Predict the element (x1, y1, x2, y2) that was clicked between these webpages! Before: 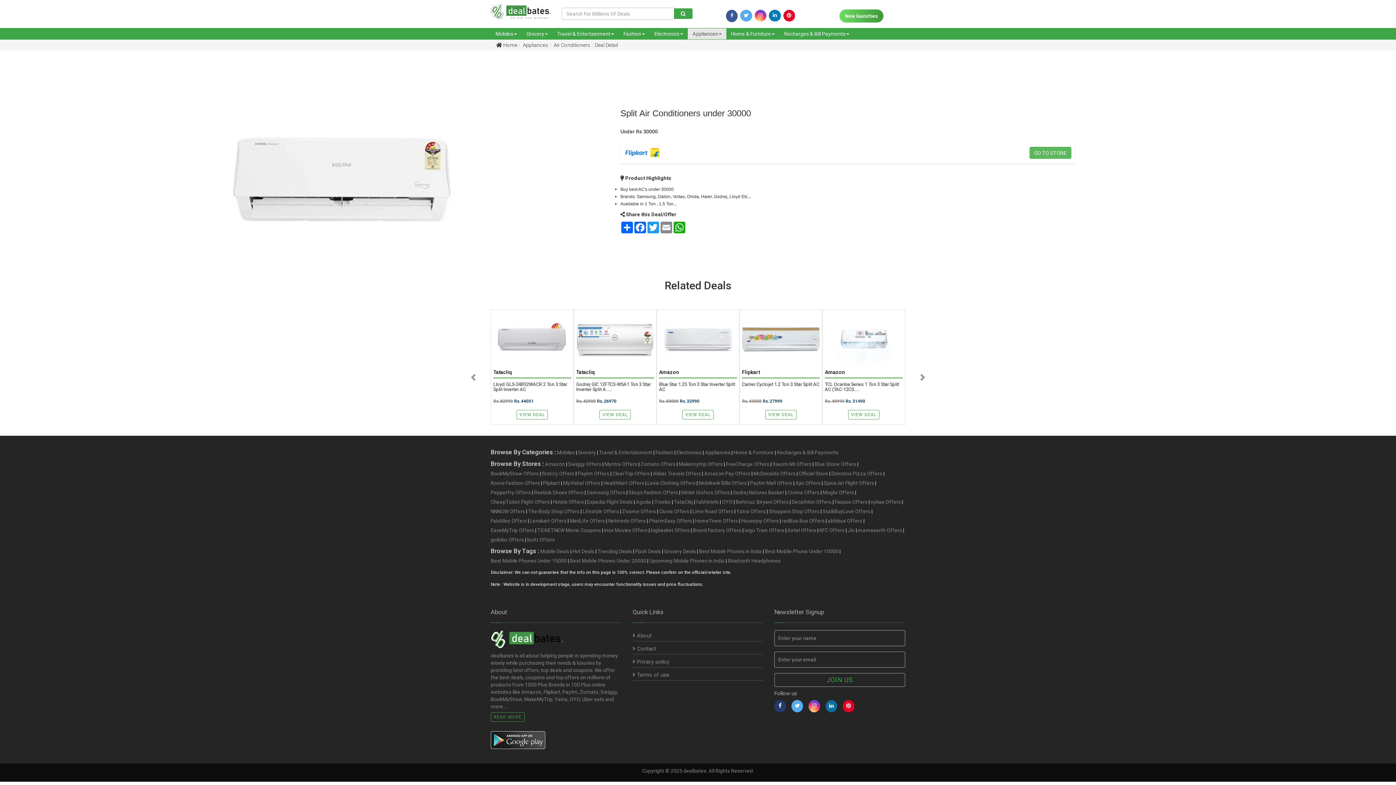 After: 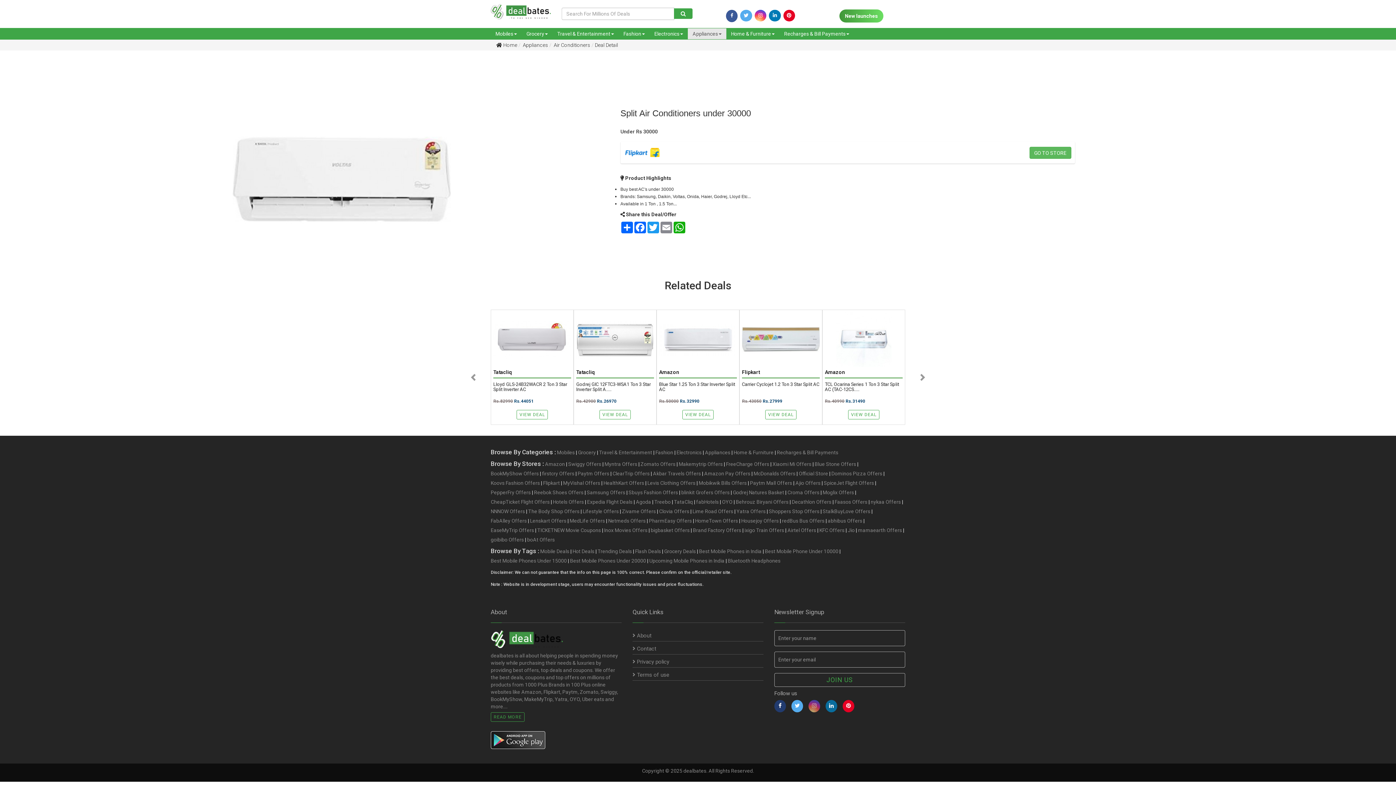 Action: bbox: (808, 703, 820, 709)